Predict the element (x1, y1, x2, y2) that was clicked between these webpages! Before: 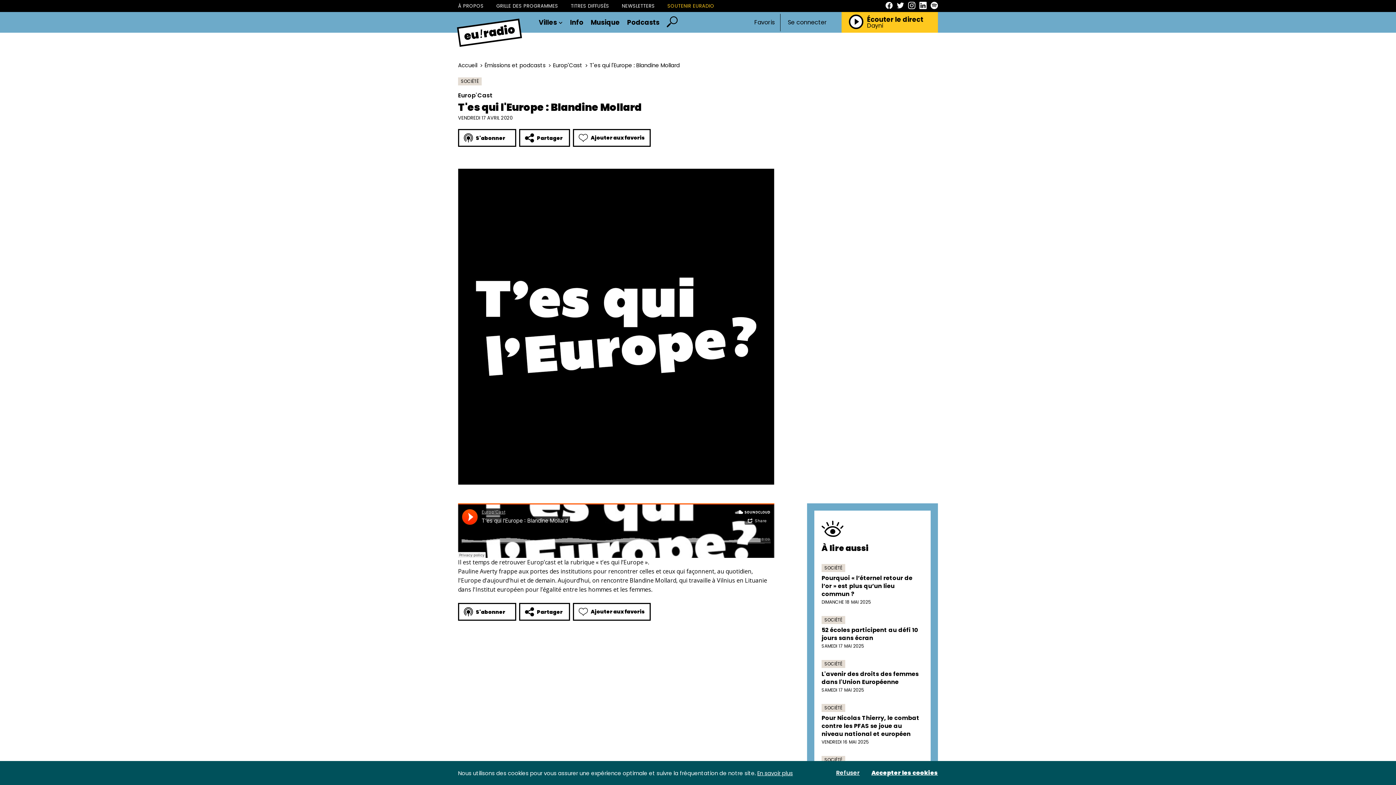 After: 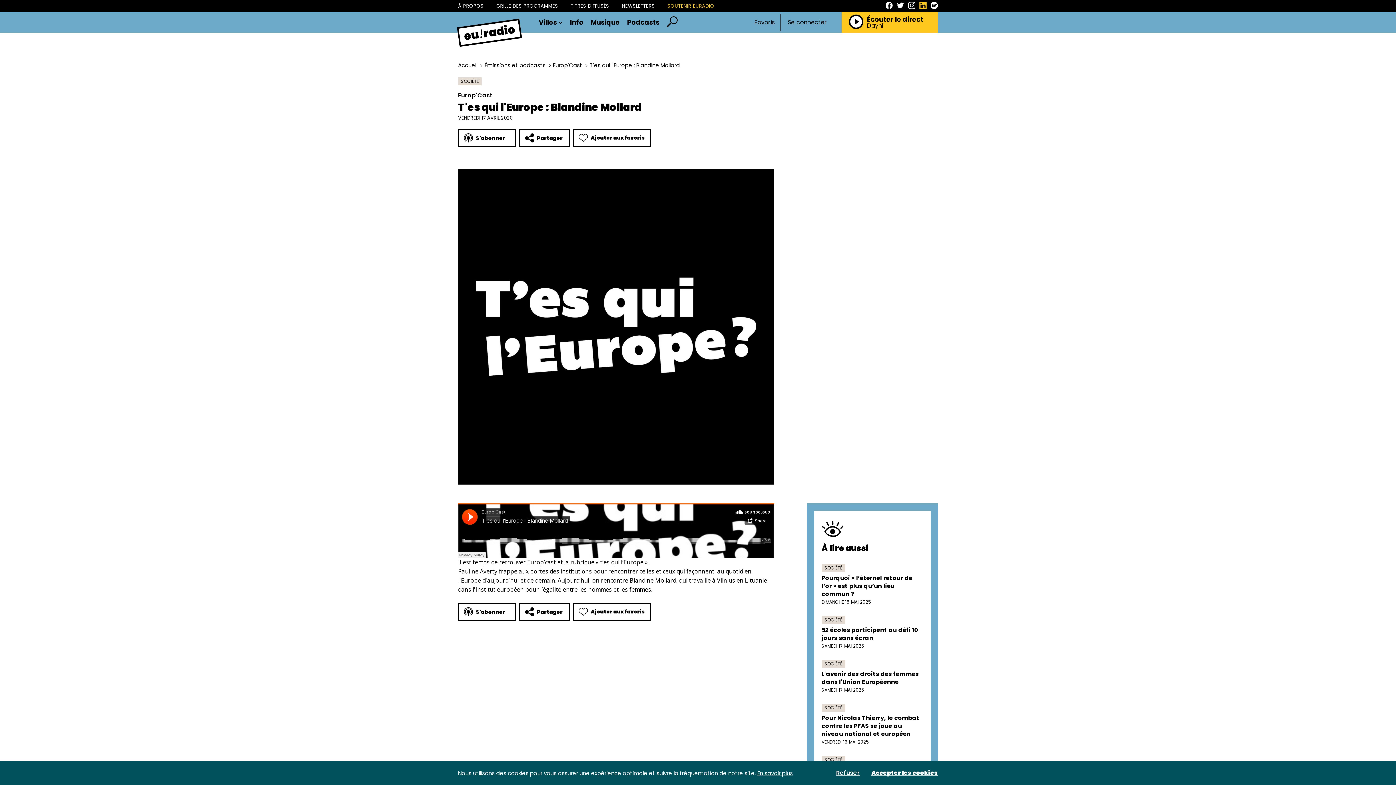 Action: bbox: (919, 1, 926, 10)